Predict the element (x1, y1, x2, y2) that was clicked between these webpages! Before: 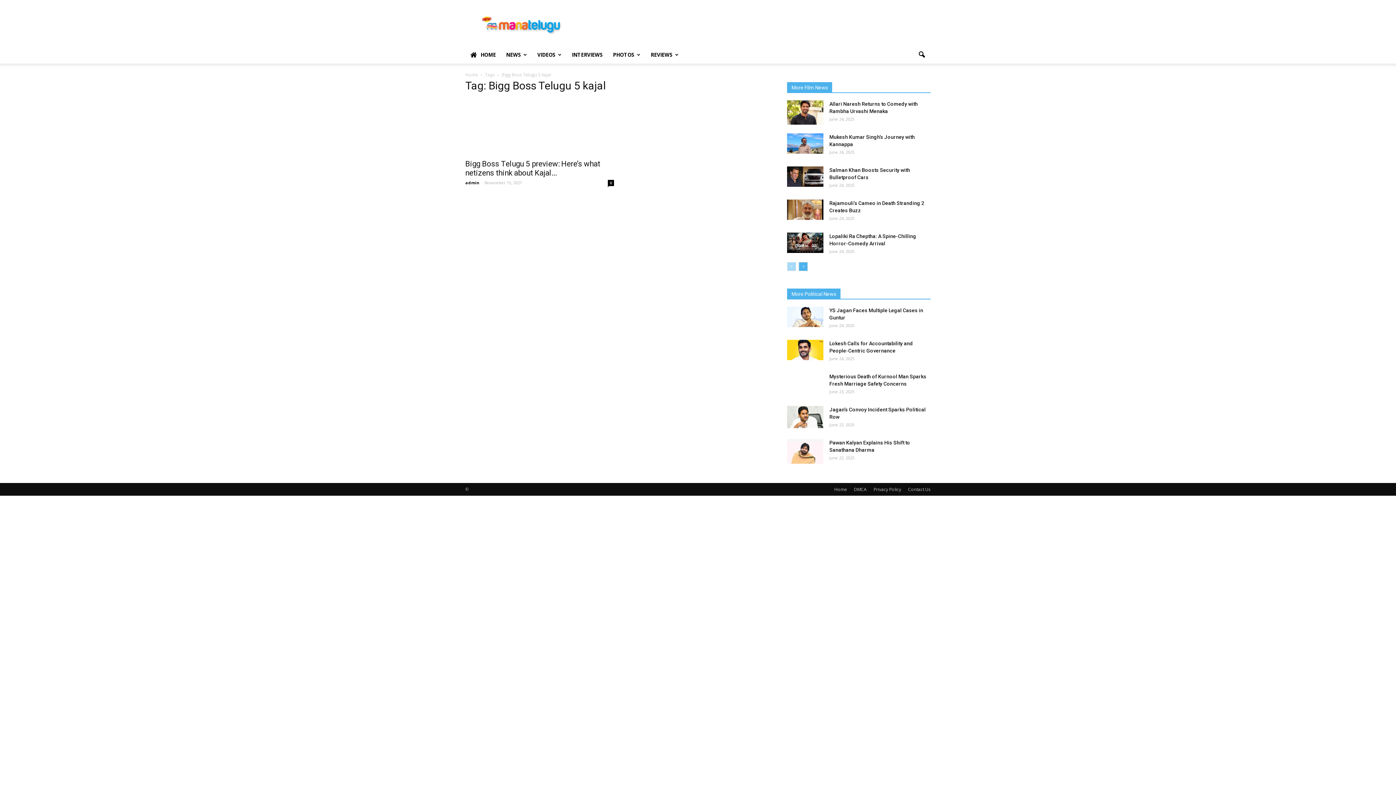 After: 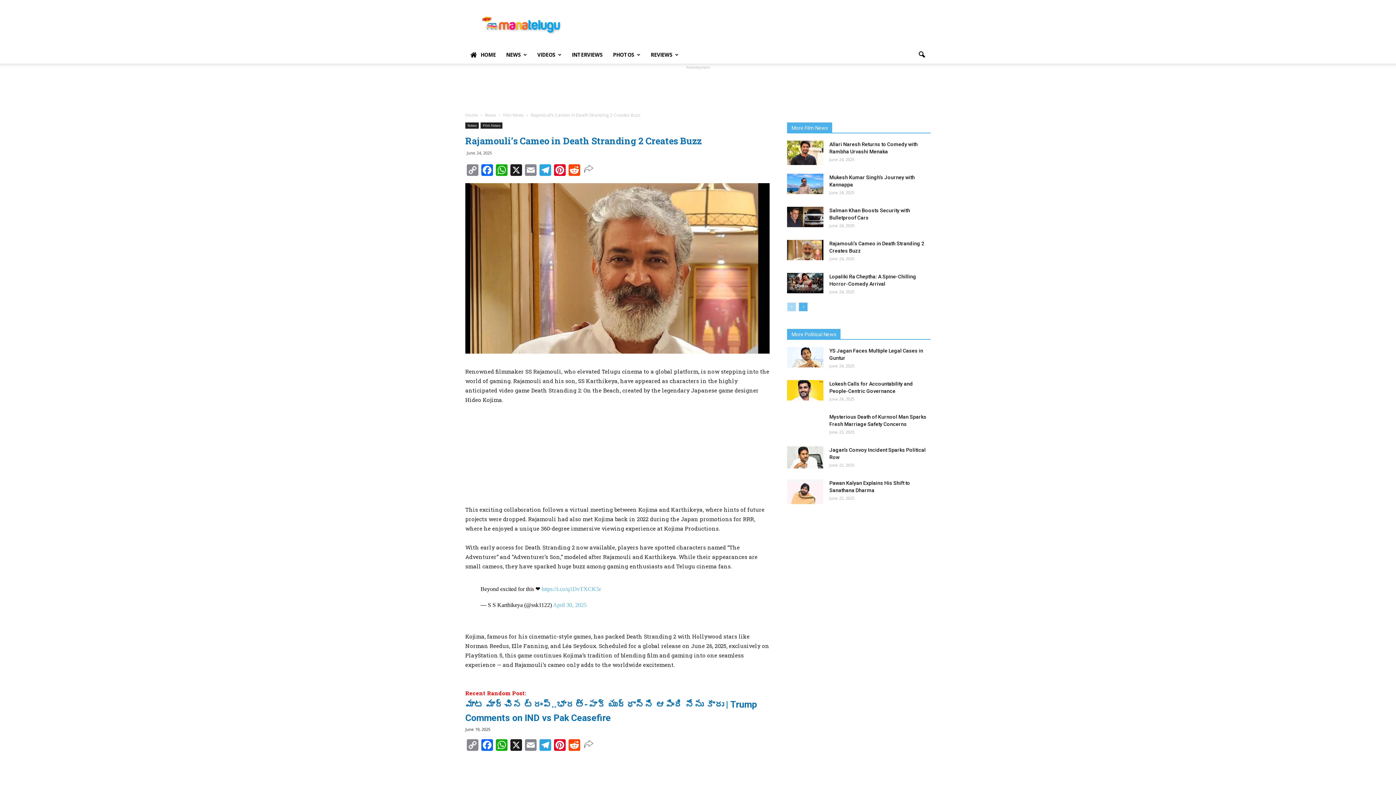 Action: bbox: (787, 199, 823, 220)